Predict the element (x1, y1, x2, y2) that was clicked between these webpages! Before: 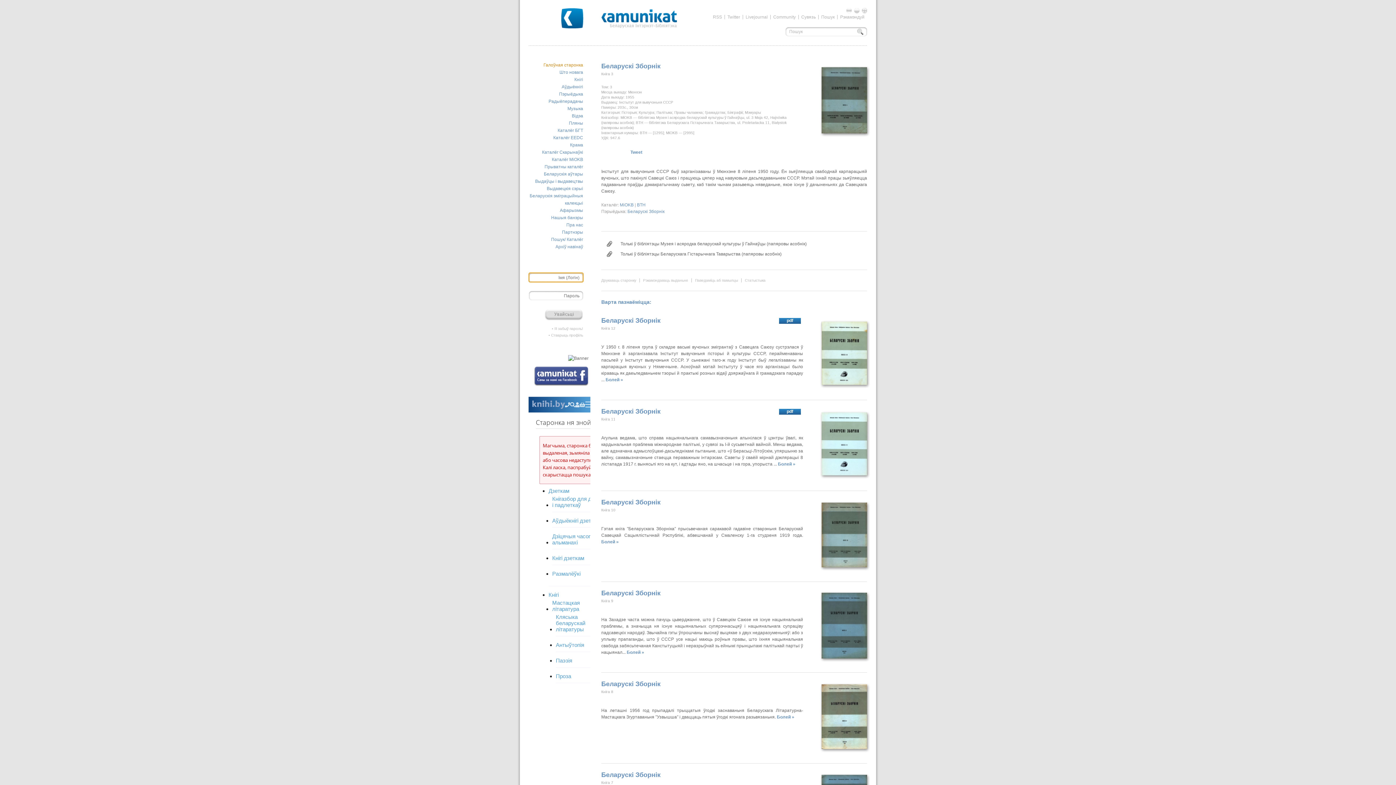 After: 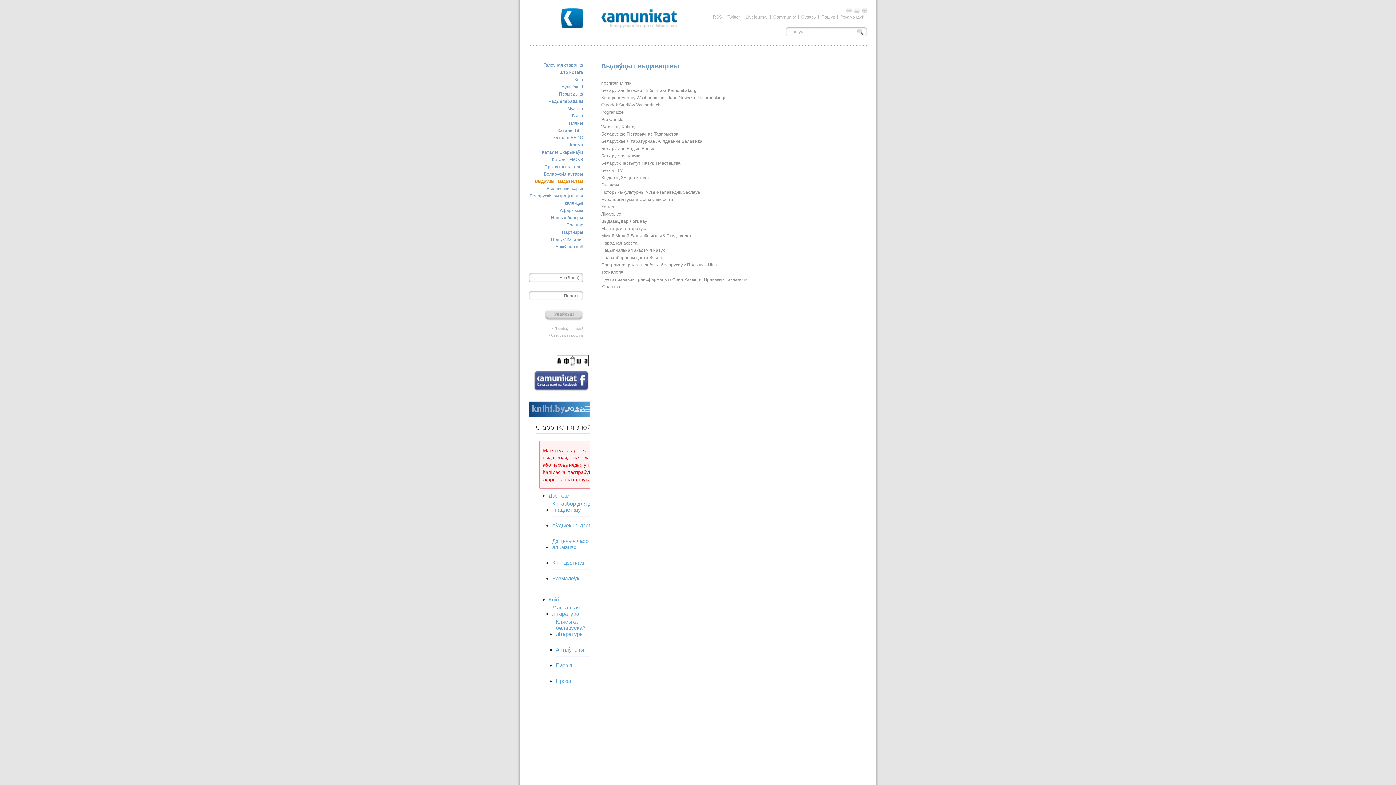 Action: label: Выдаўцы і выдавецтвы bbox: (535, 178, 583, 184)